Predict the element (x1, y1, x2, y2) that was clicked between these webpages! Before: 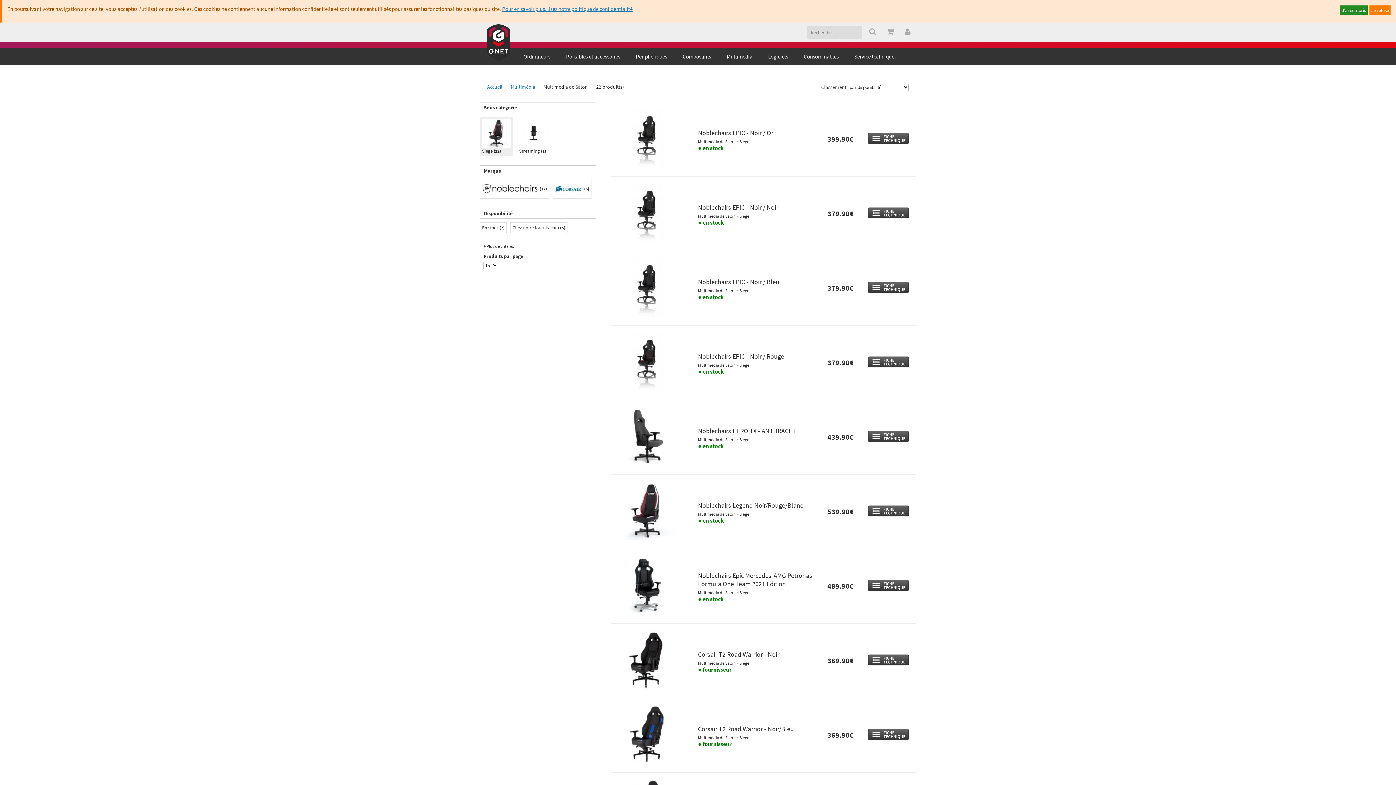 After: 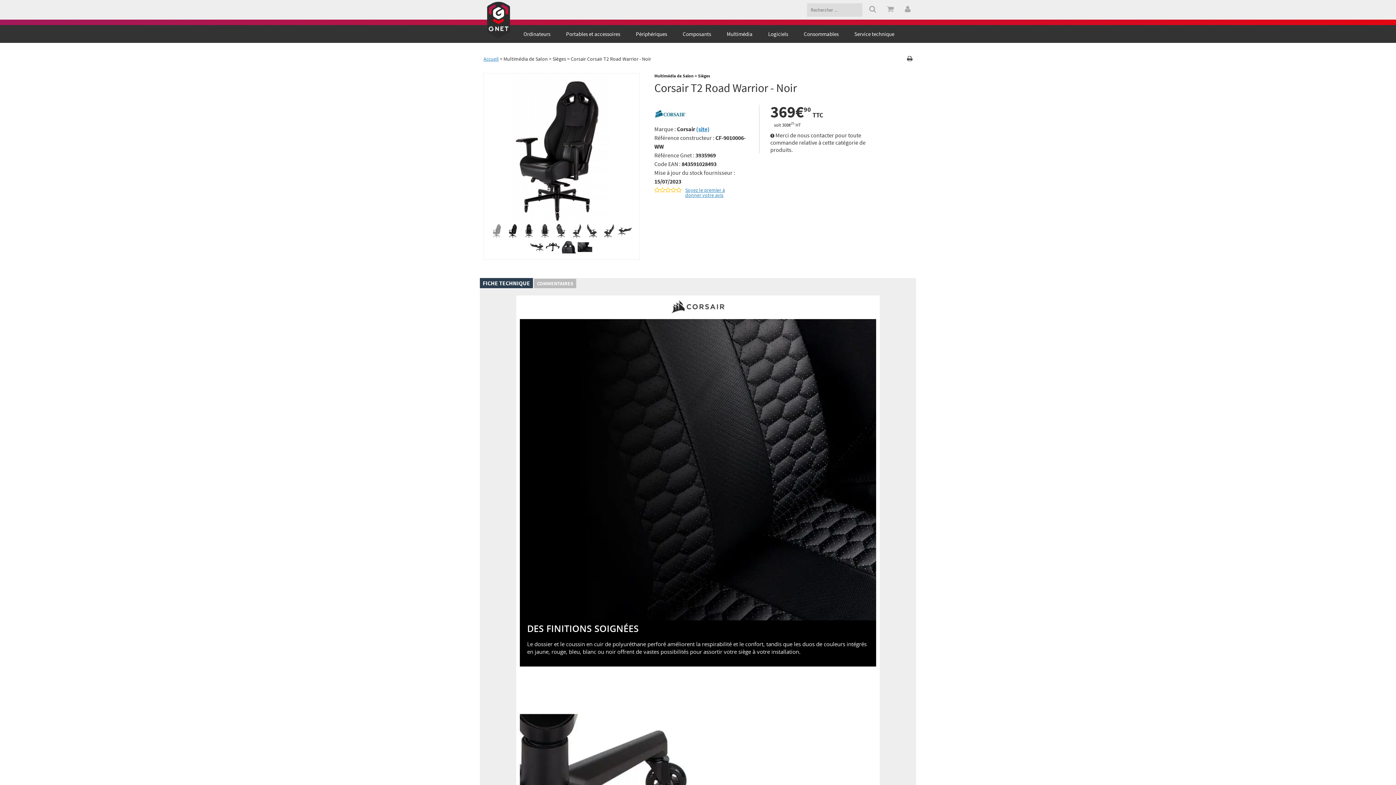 Action: label: Corsair T2 Road Warrior - Noir bbox: (698, 650, 779, 658)